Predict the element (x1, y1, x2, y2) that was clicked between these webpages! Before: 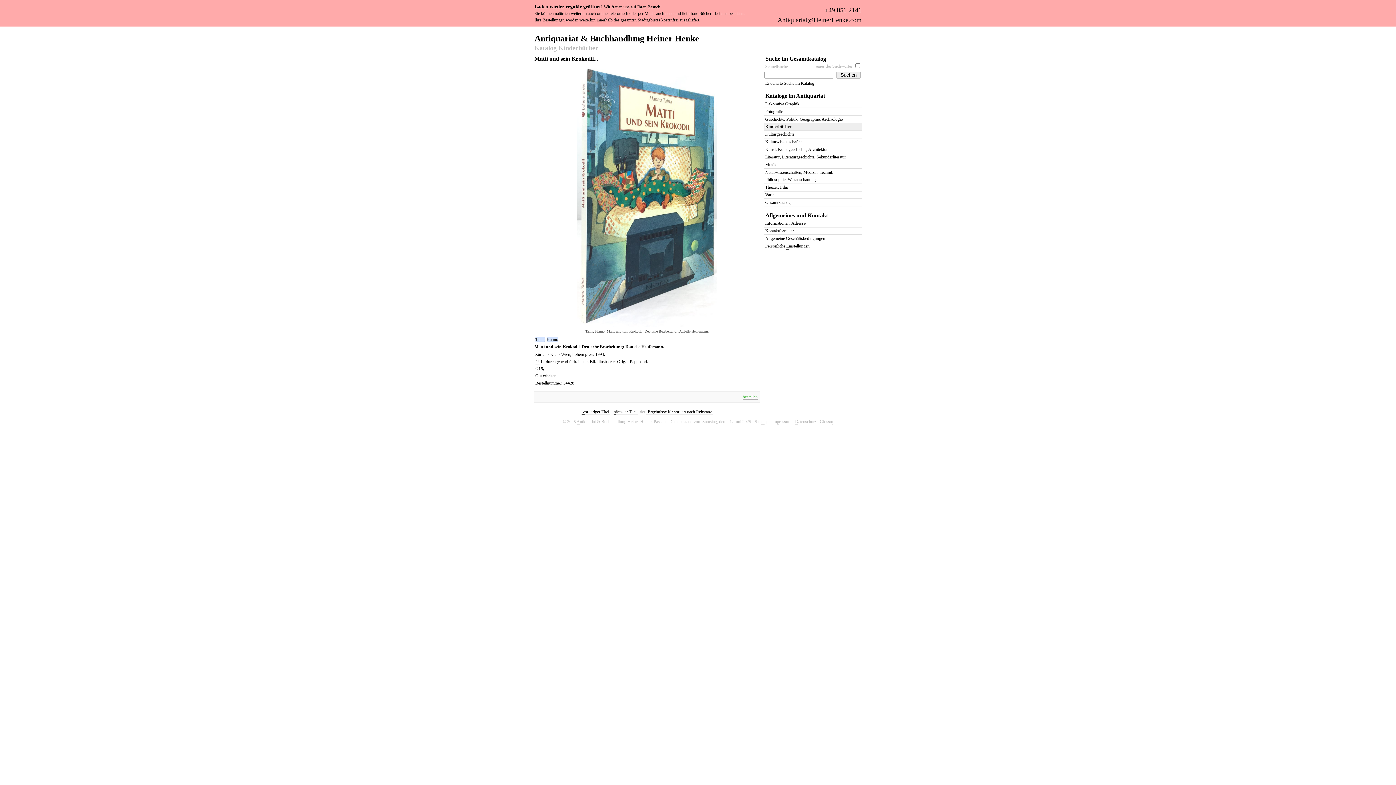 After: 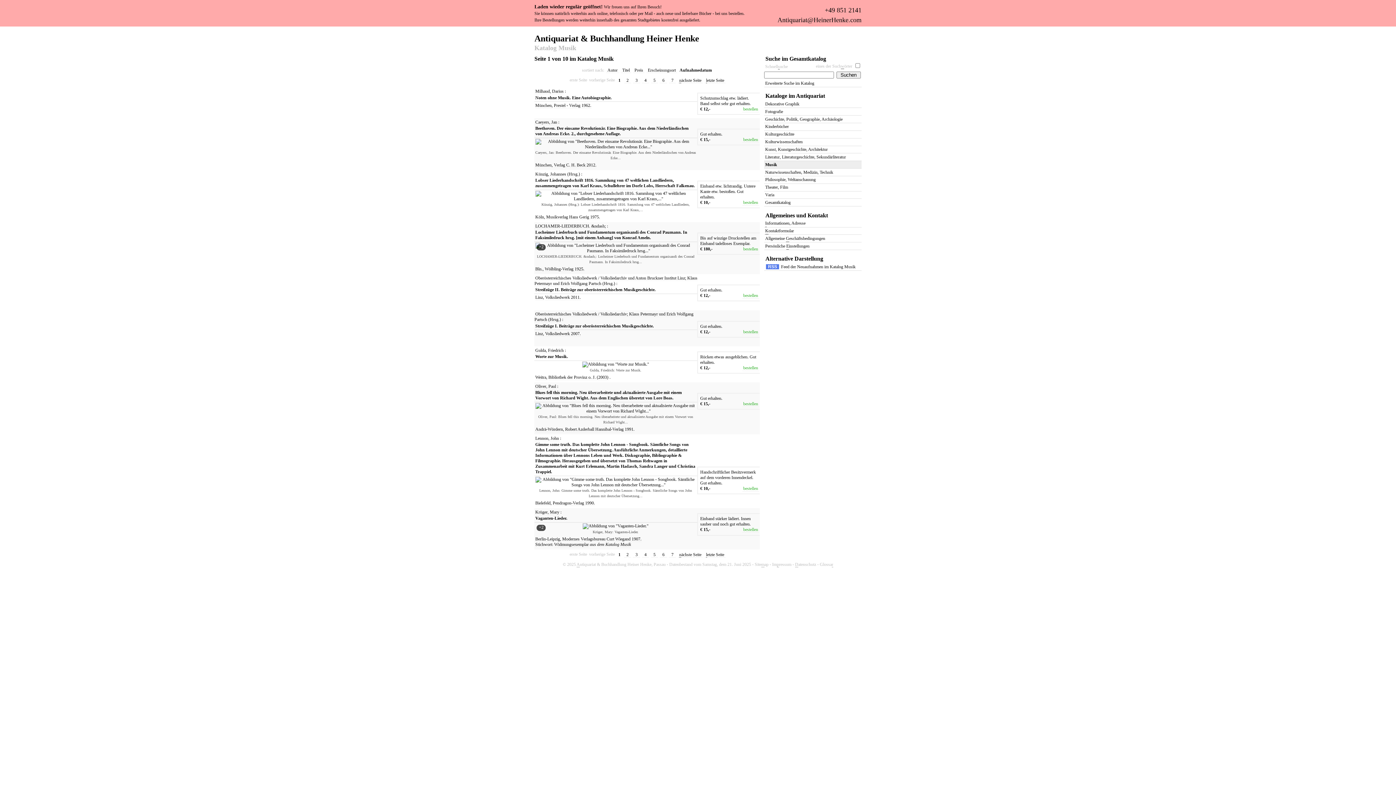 Action: bbox: (764, 161, 861, 168) label: Musik